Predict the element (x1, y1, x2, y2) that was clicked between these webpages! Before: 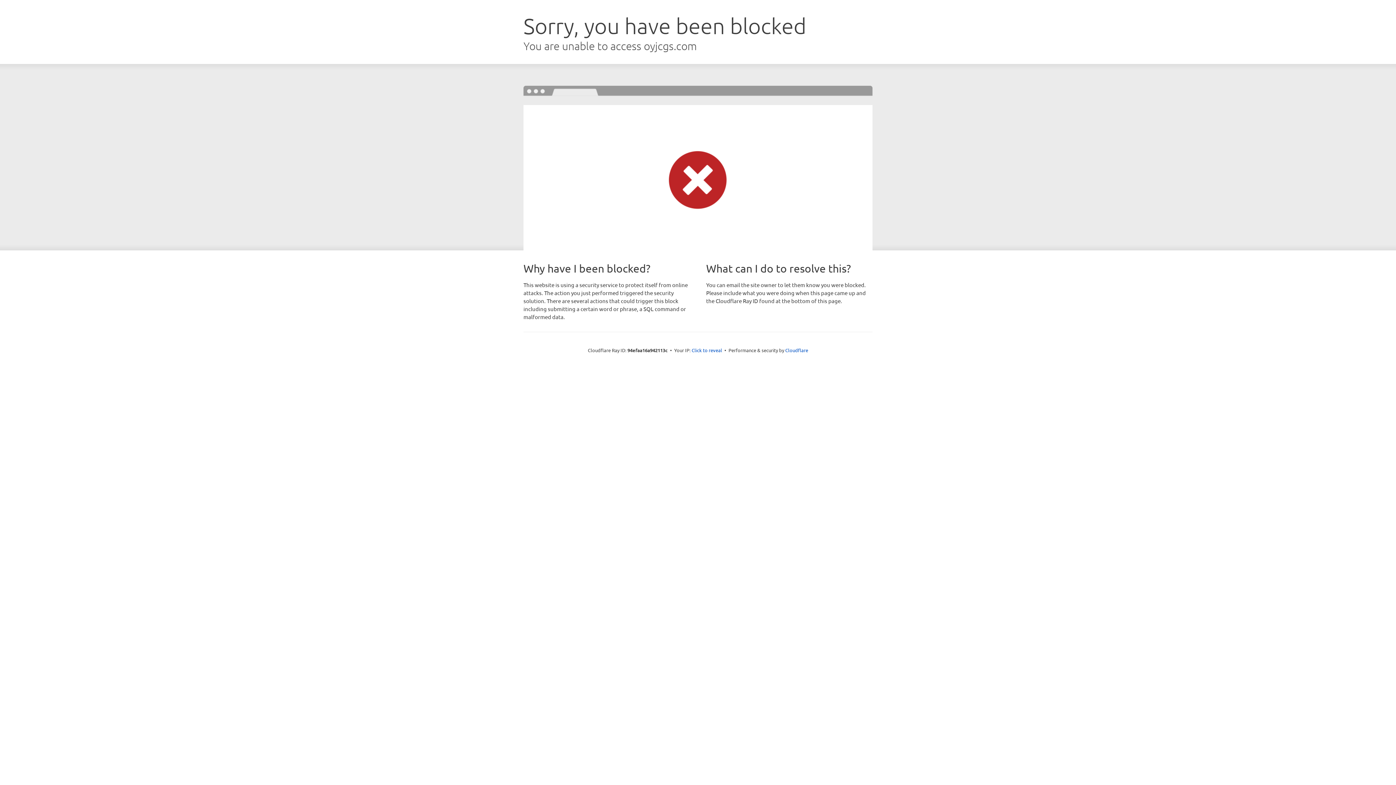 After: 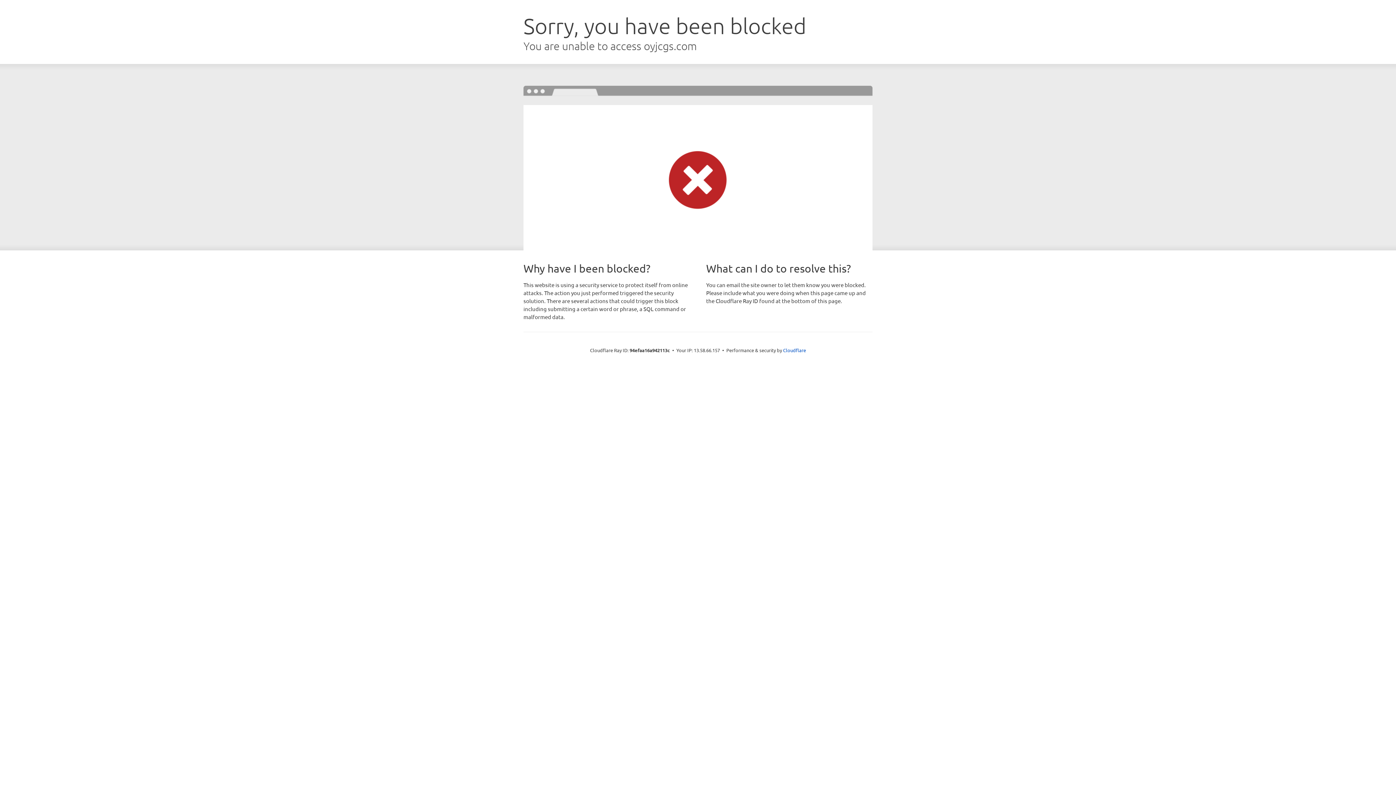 Action: bbox: (691, 346, 722, 353) label: Click to reveal